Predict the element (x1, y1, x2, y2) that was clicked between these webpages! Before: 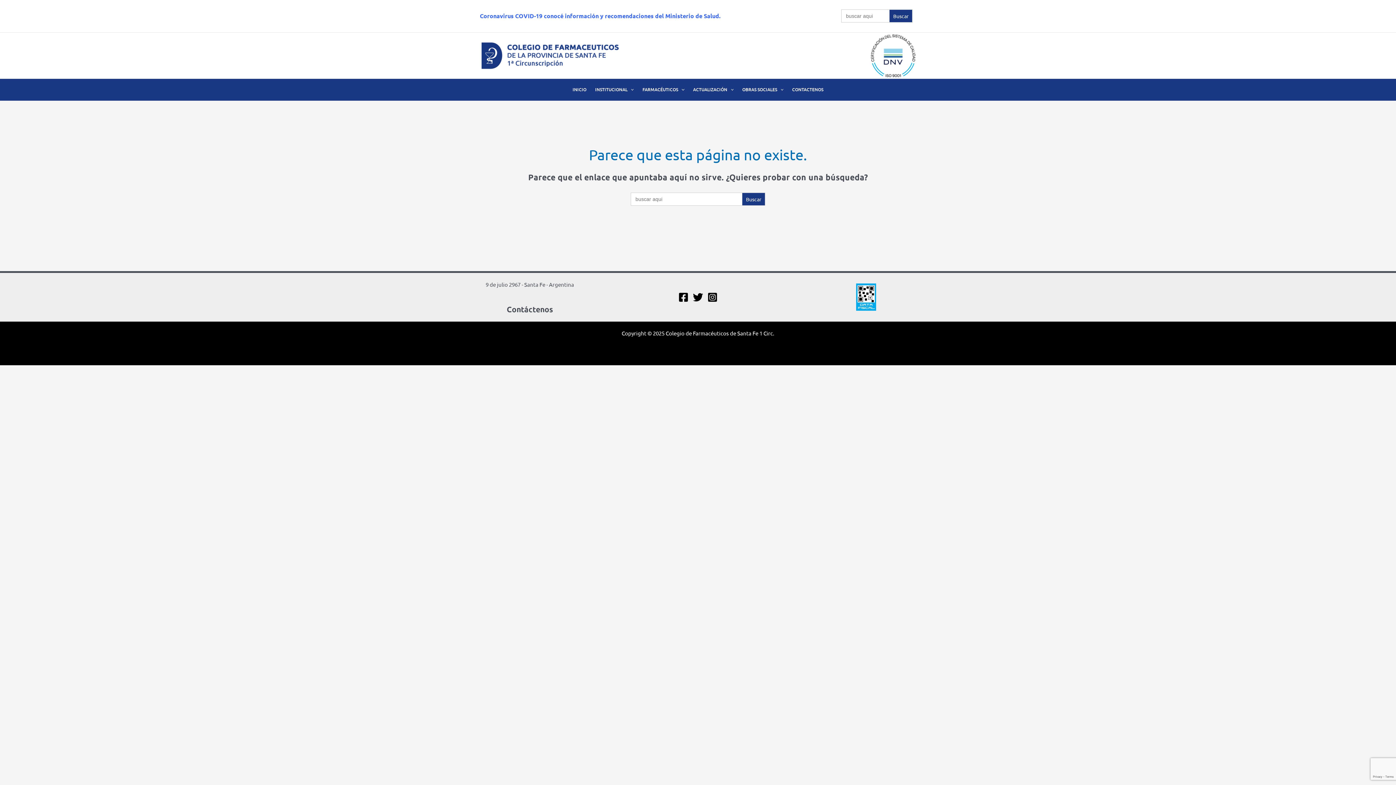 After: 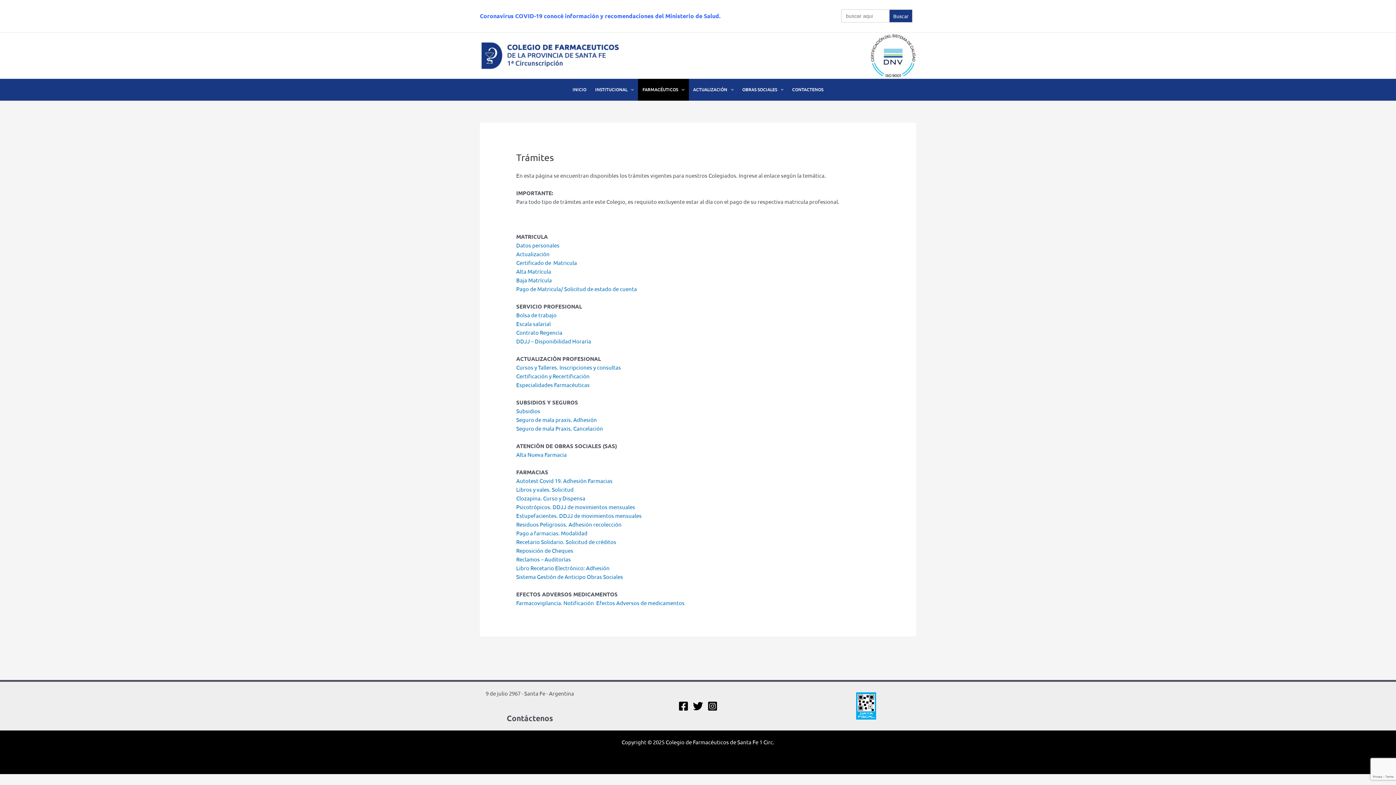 Action: label: FARMACÉUTICOS bbox: (638, 78, 688, 100)